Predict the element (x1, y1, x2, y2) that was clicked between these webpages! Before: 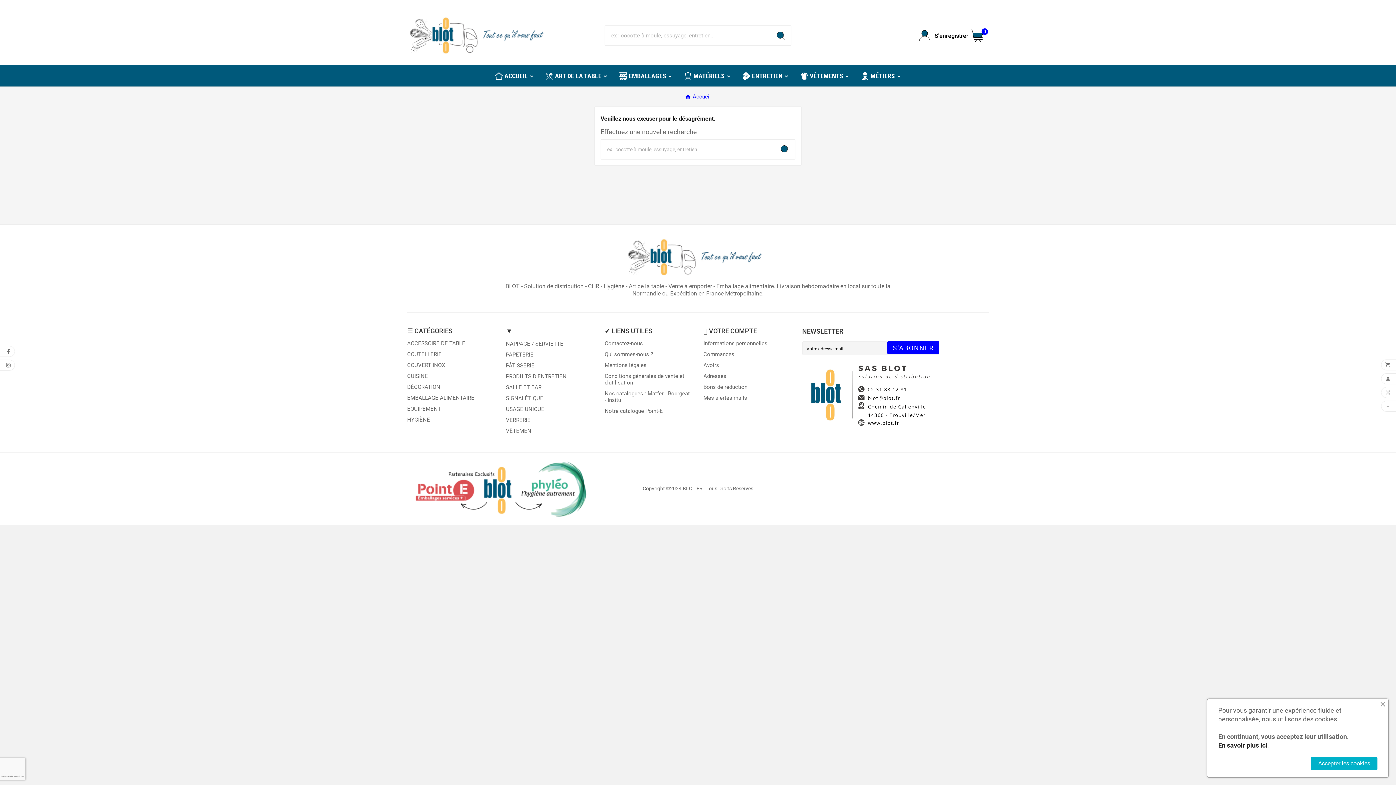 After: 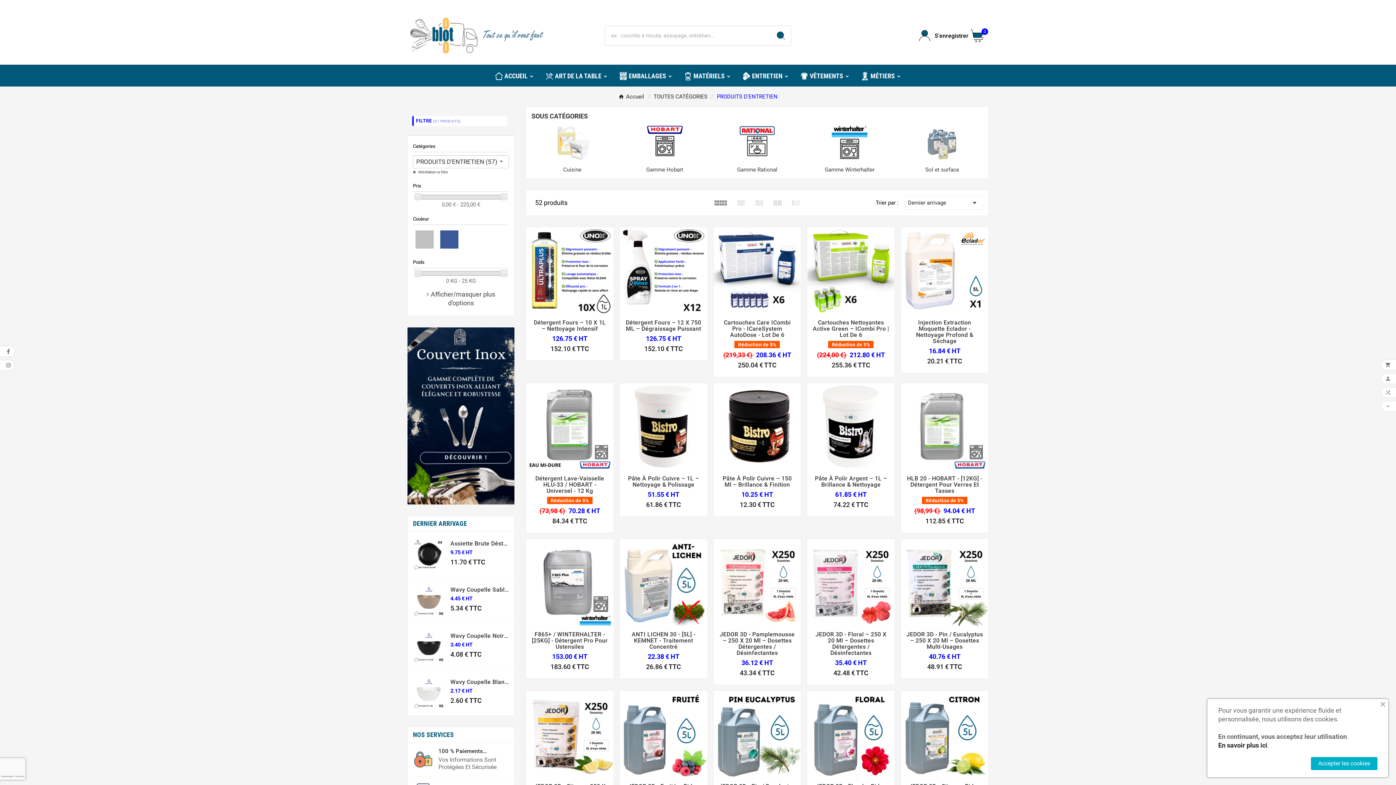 Action: label: PRODUITS D'ENTRETIEN bbox: (506, 373, 566, 380)